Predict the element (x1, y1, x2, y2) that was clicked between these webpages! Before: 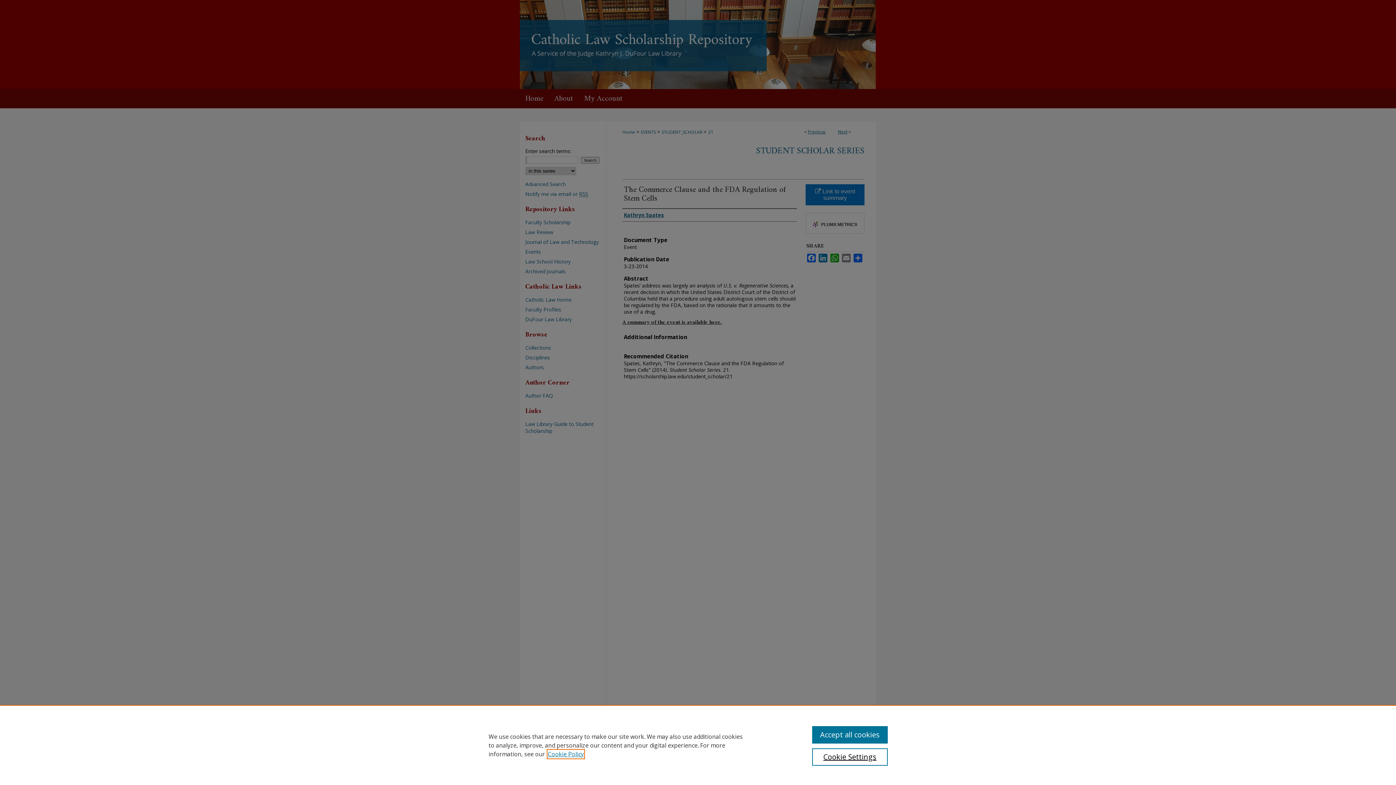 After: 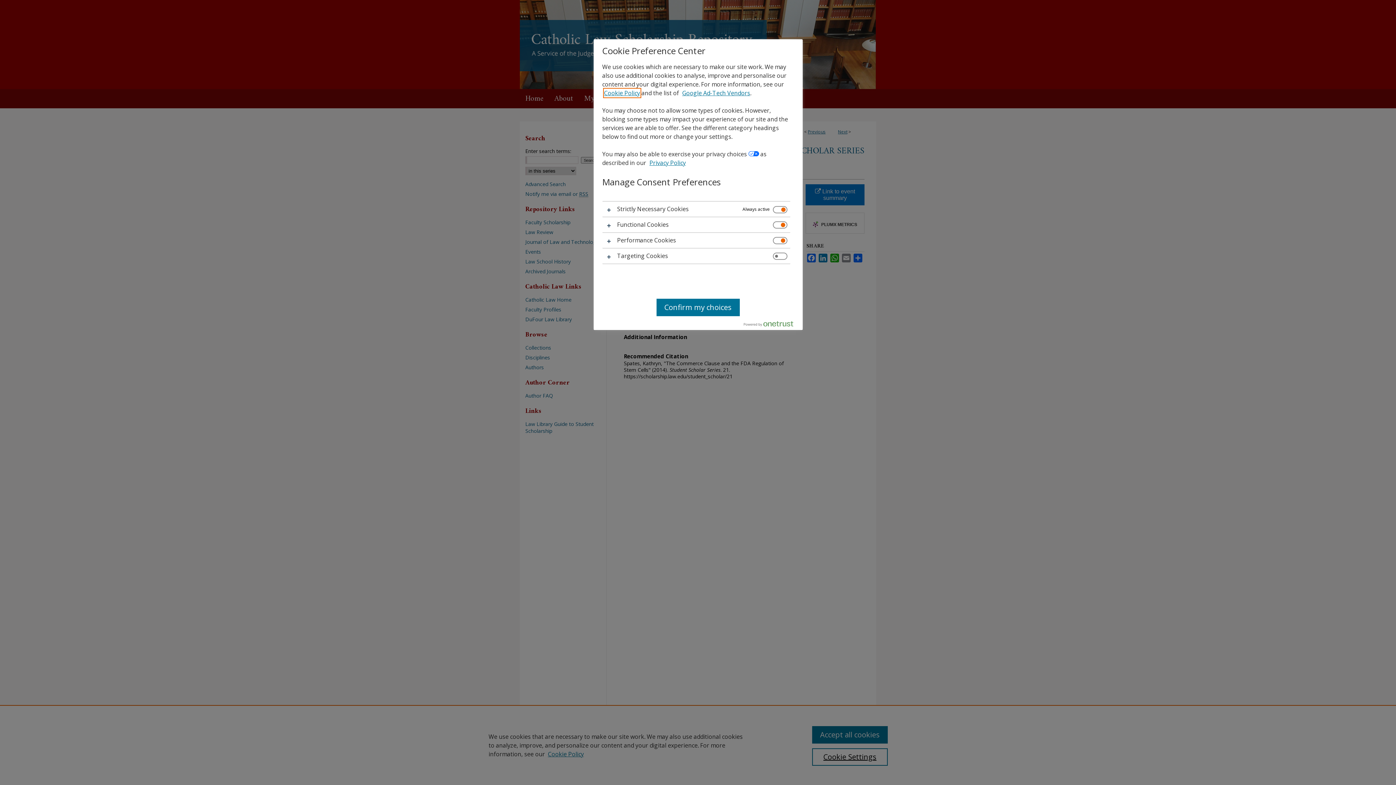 Action: bbox: (812, 748, 887, 766) label: Cookie Settings